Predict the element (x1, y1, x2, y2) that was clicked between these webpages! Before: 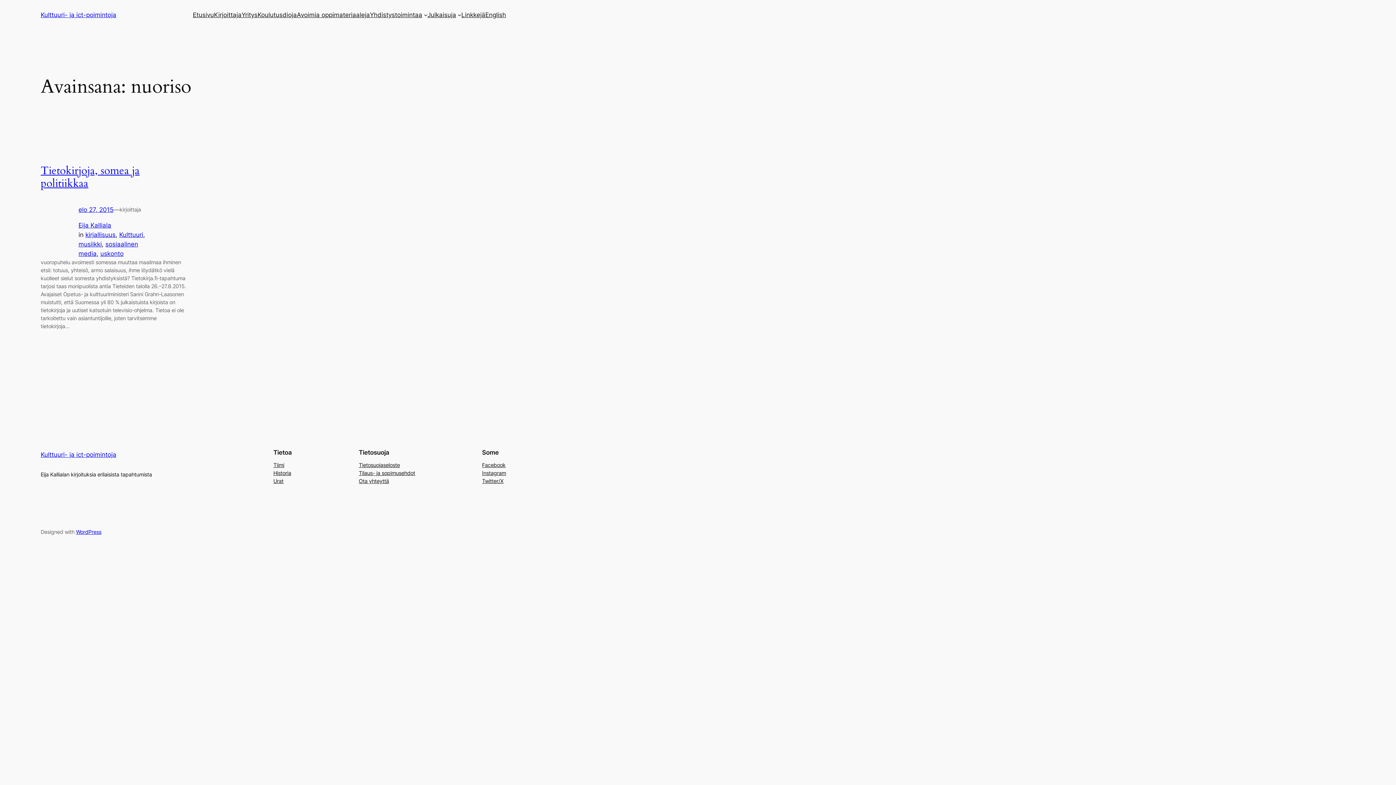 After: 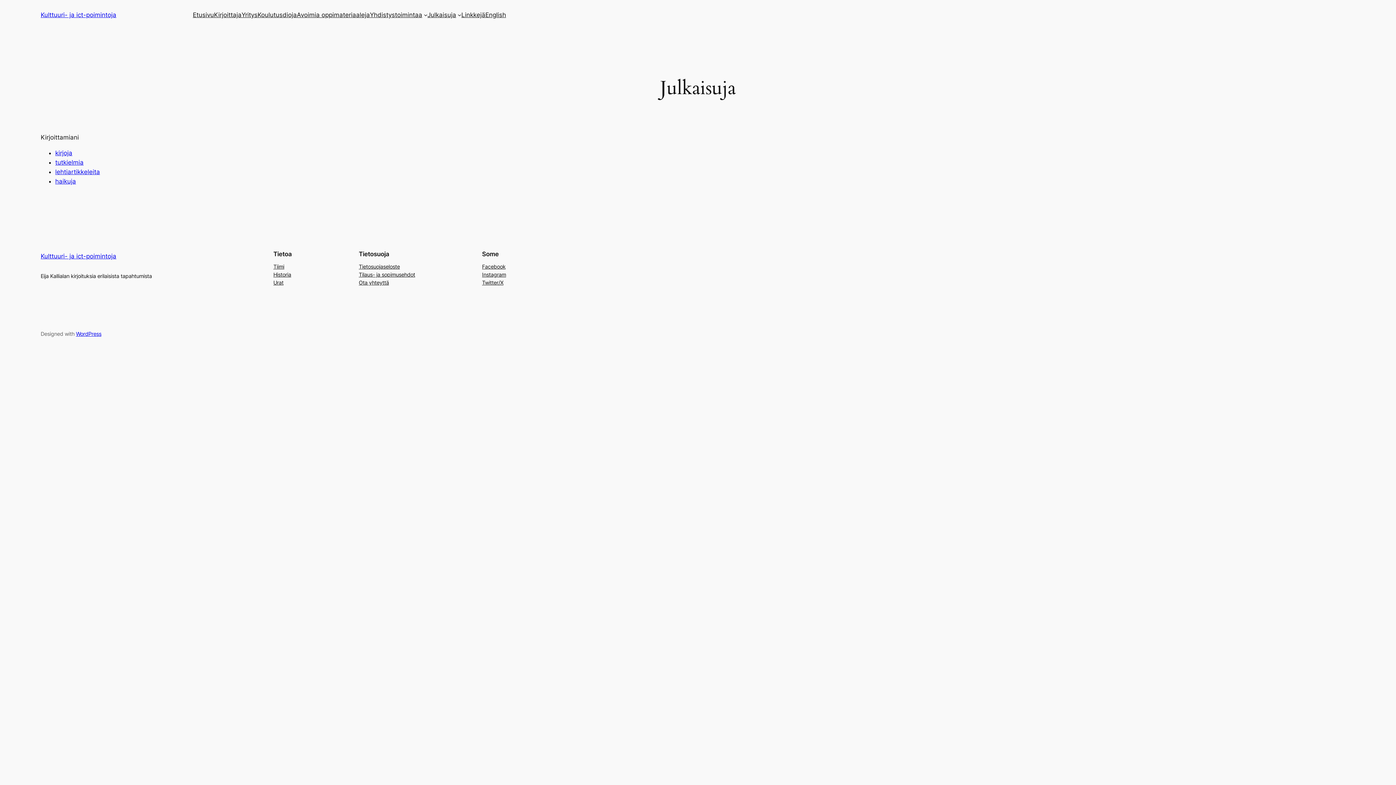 Action: bbox: (427, 10, 456, 19) label: Julkaisuja